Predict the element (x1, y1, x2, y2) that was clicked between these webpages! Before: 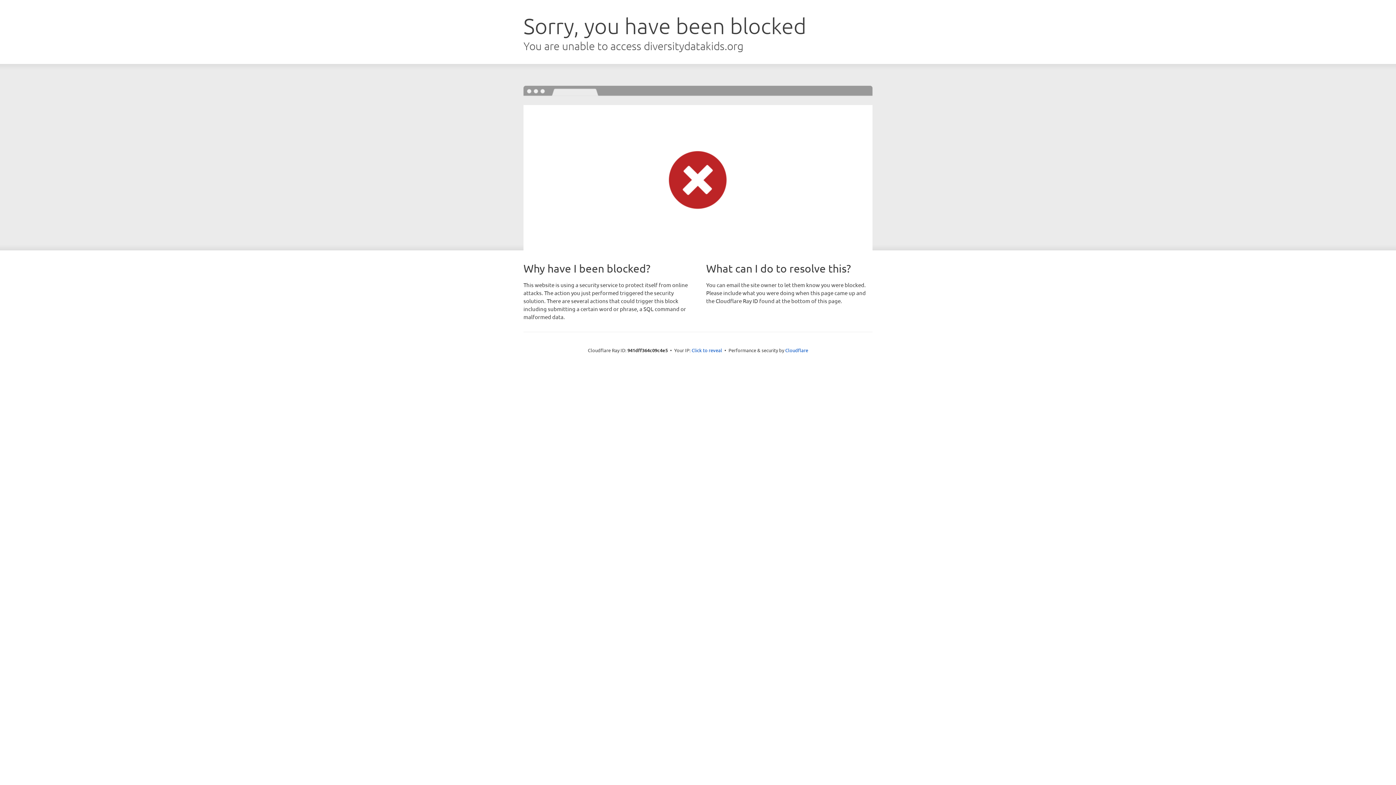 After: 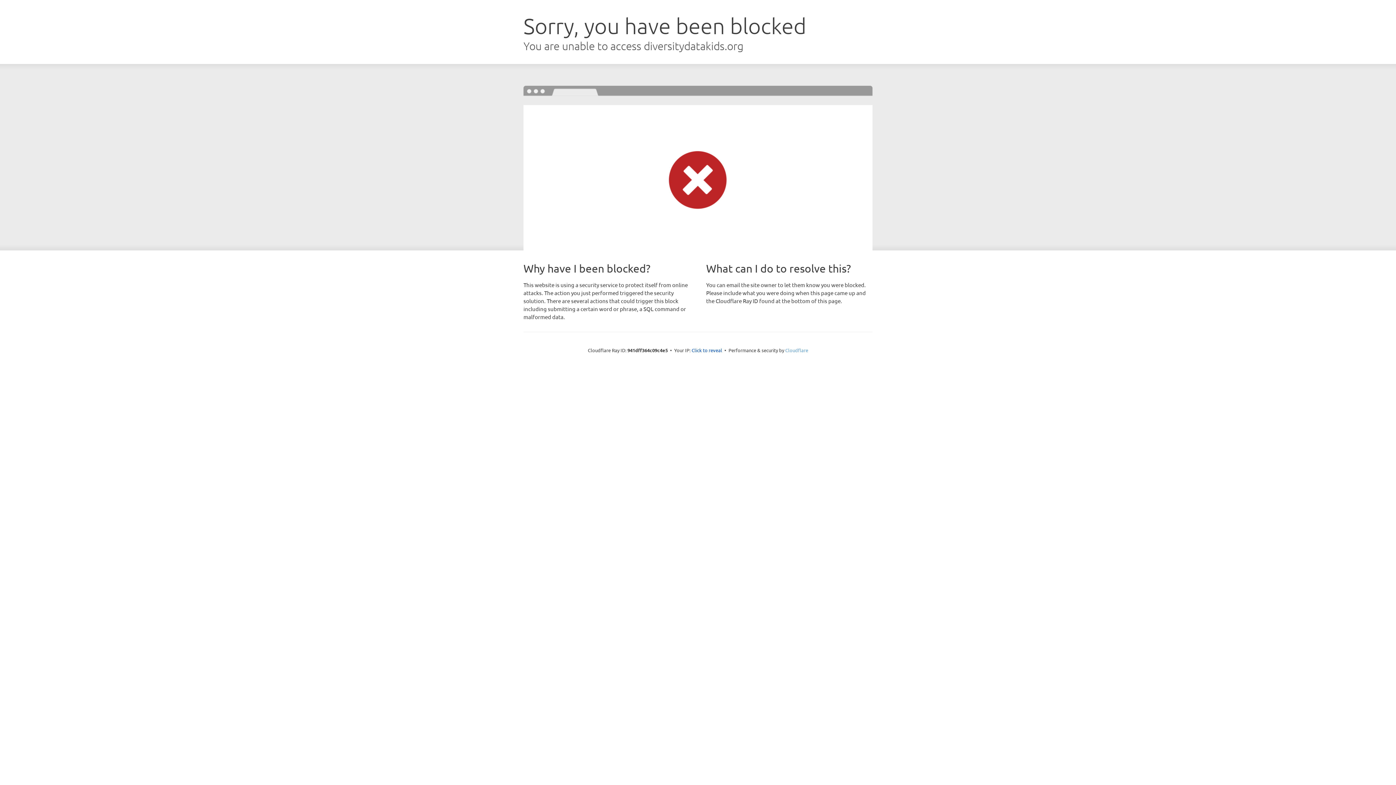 Action: bbox: (785, 347, 808, 353) label: Cloudflare